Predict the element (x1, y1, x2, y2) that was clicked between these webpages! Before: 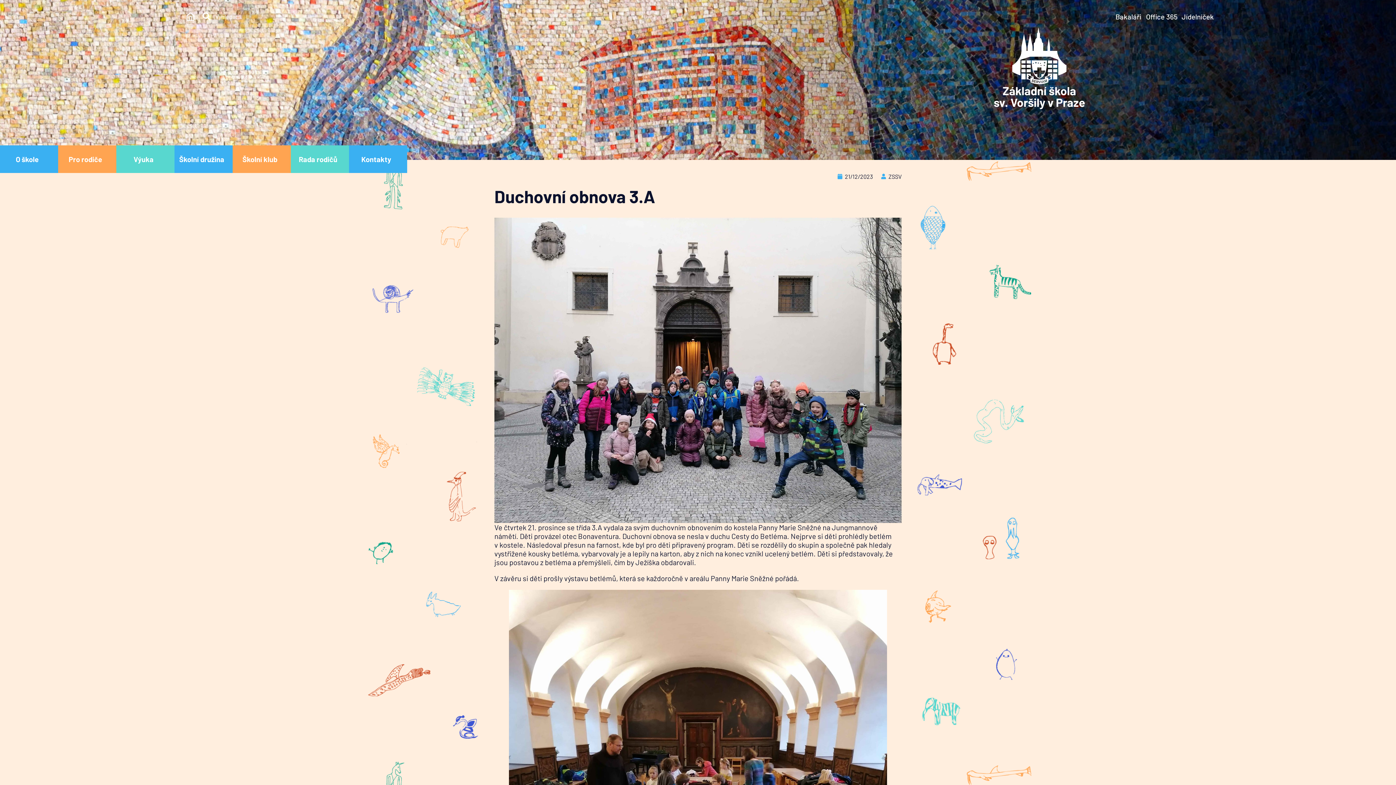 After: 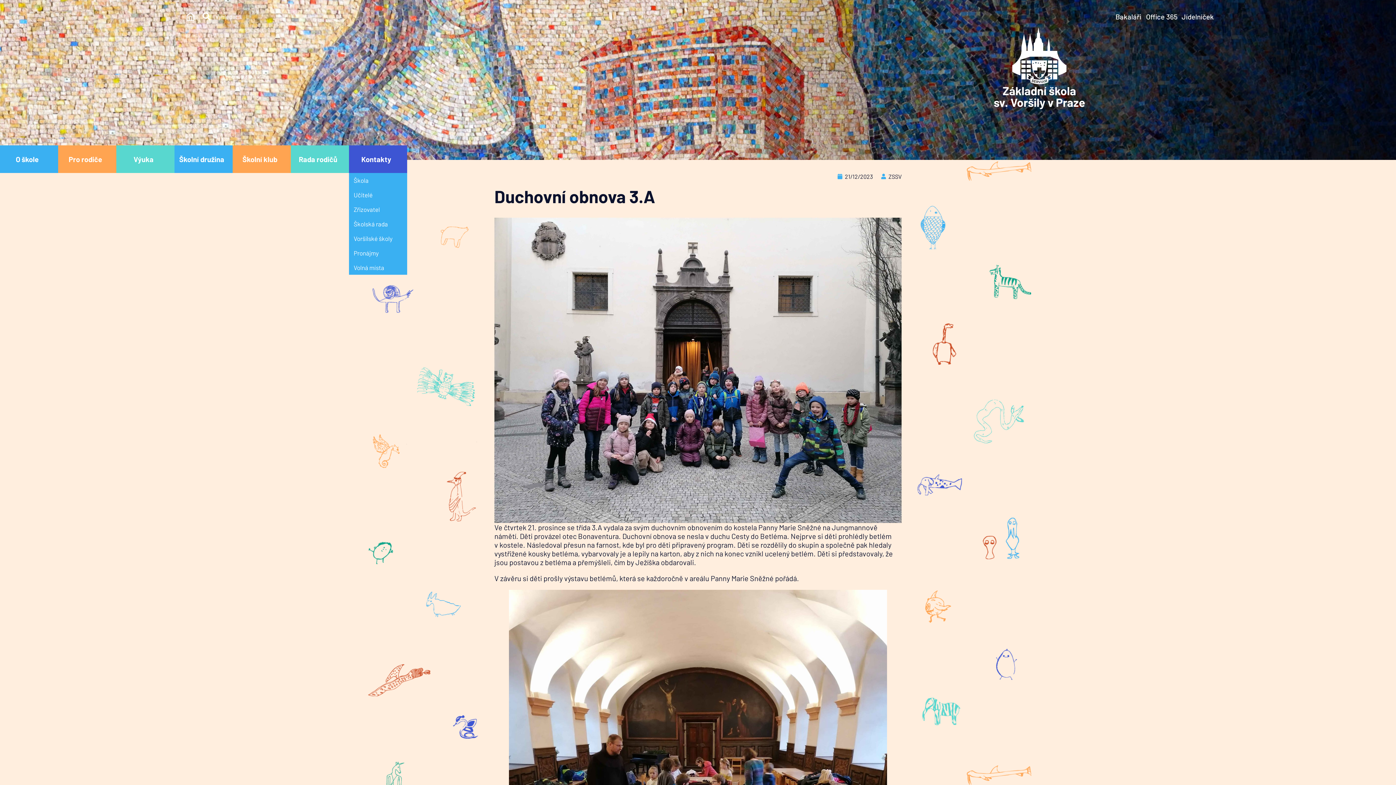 Action: label: Kontakty bbox: (349, 150, 407, 167)